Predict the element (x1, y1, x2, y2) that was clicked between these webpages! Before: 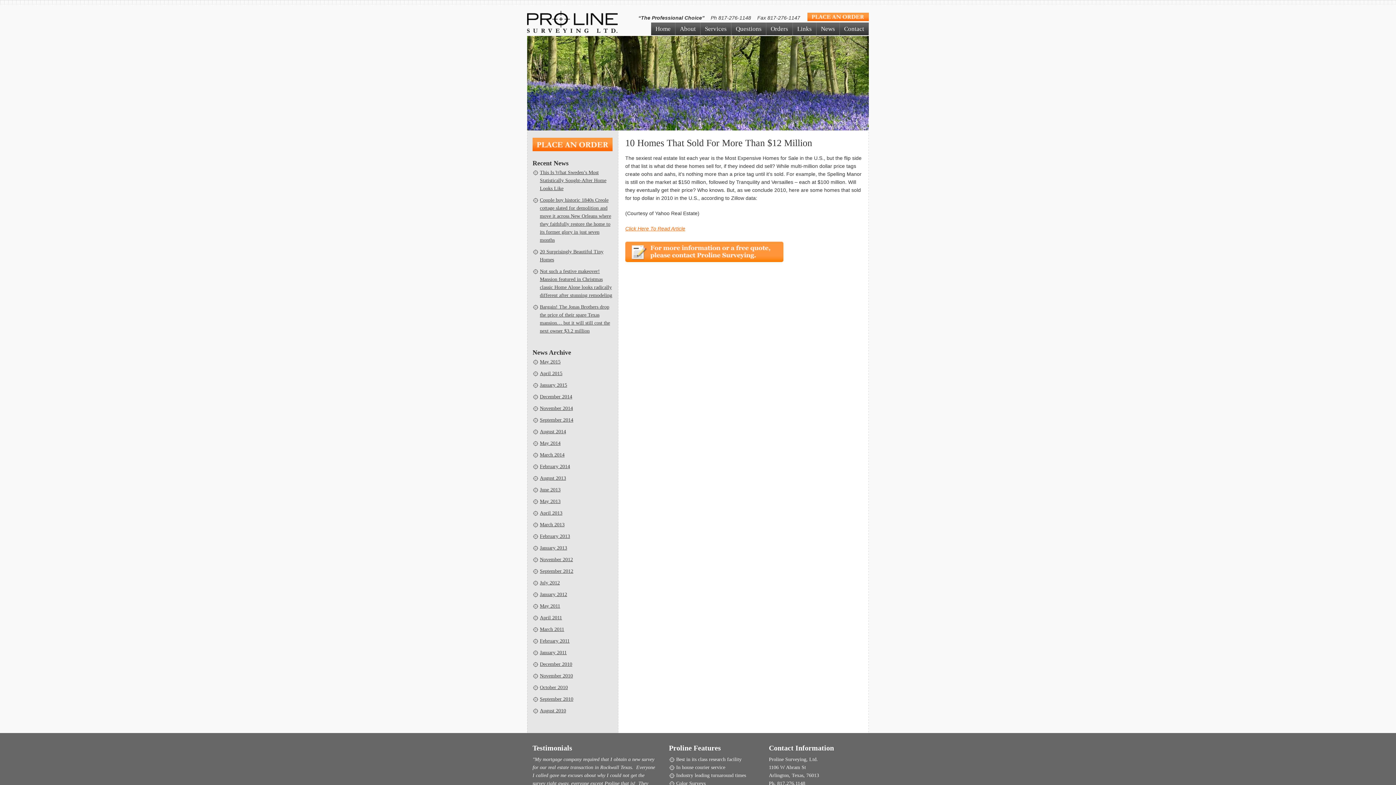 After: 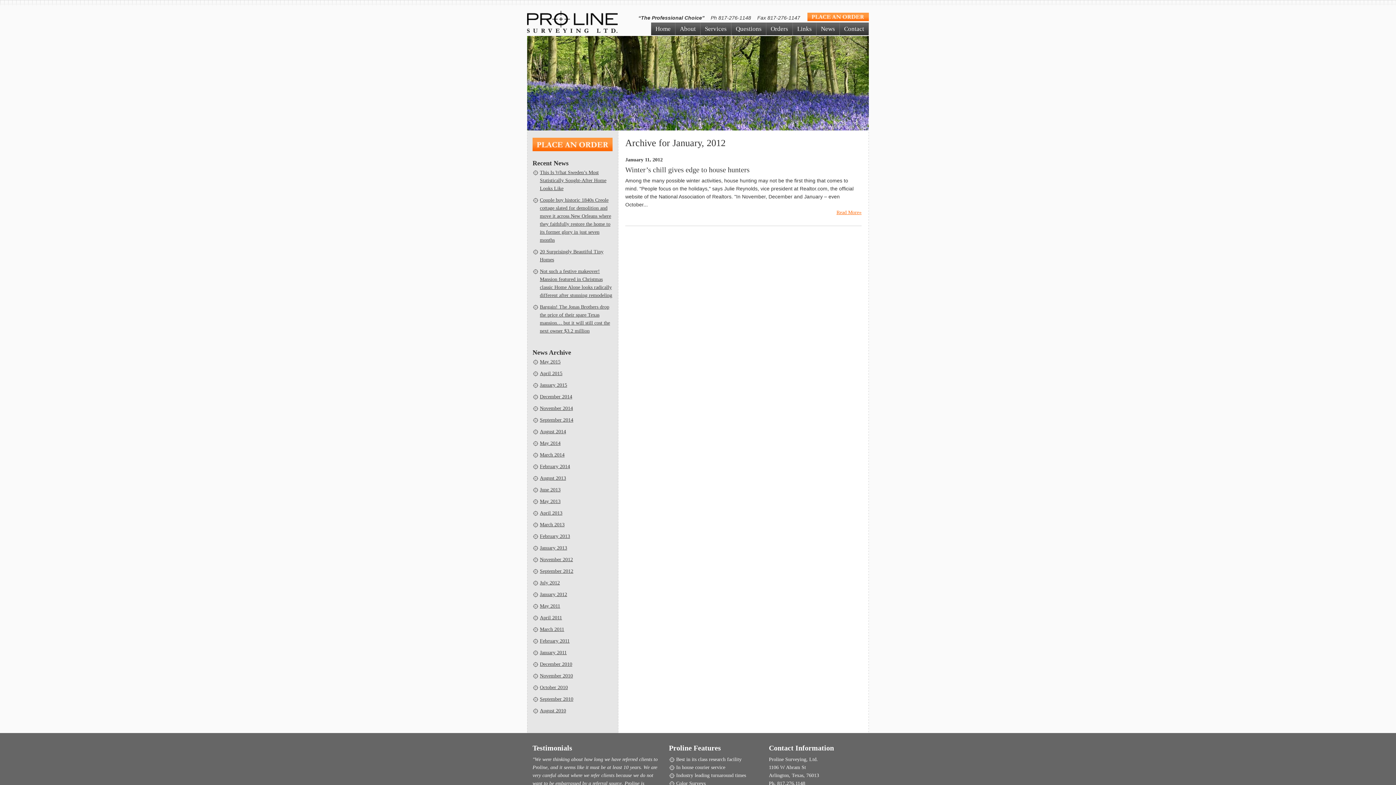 Action: bbox: (540, 592, 567, 597) label: January 2012